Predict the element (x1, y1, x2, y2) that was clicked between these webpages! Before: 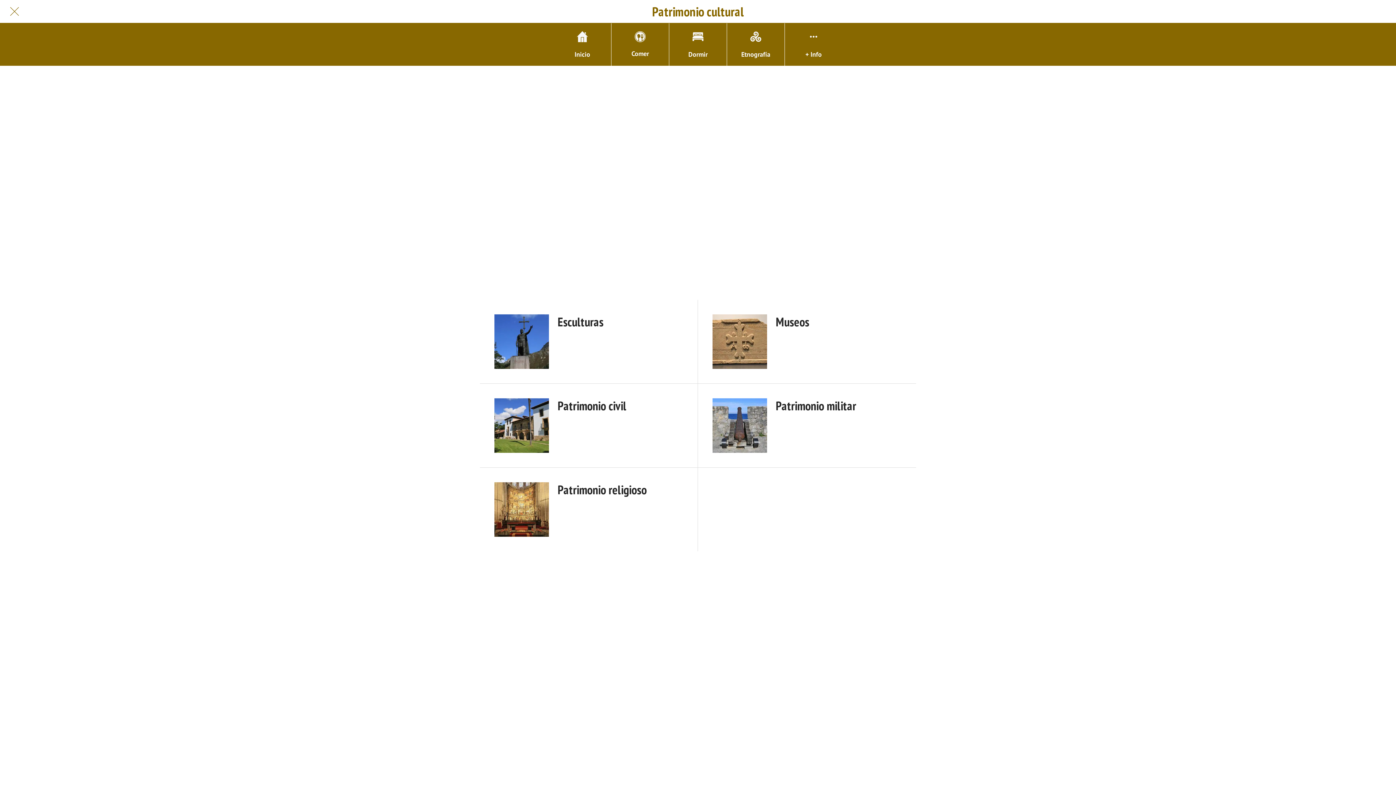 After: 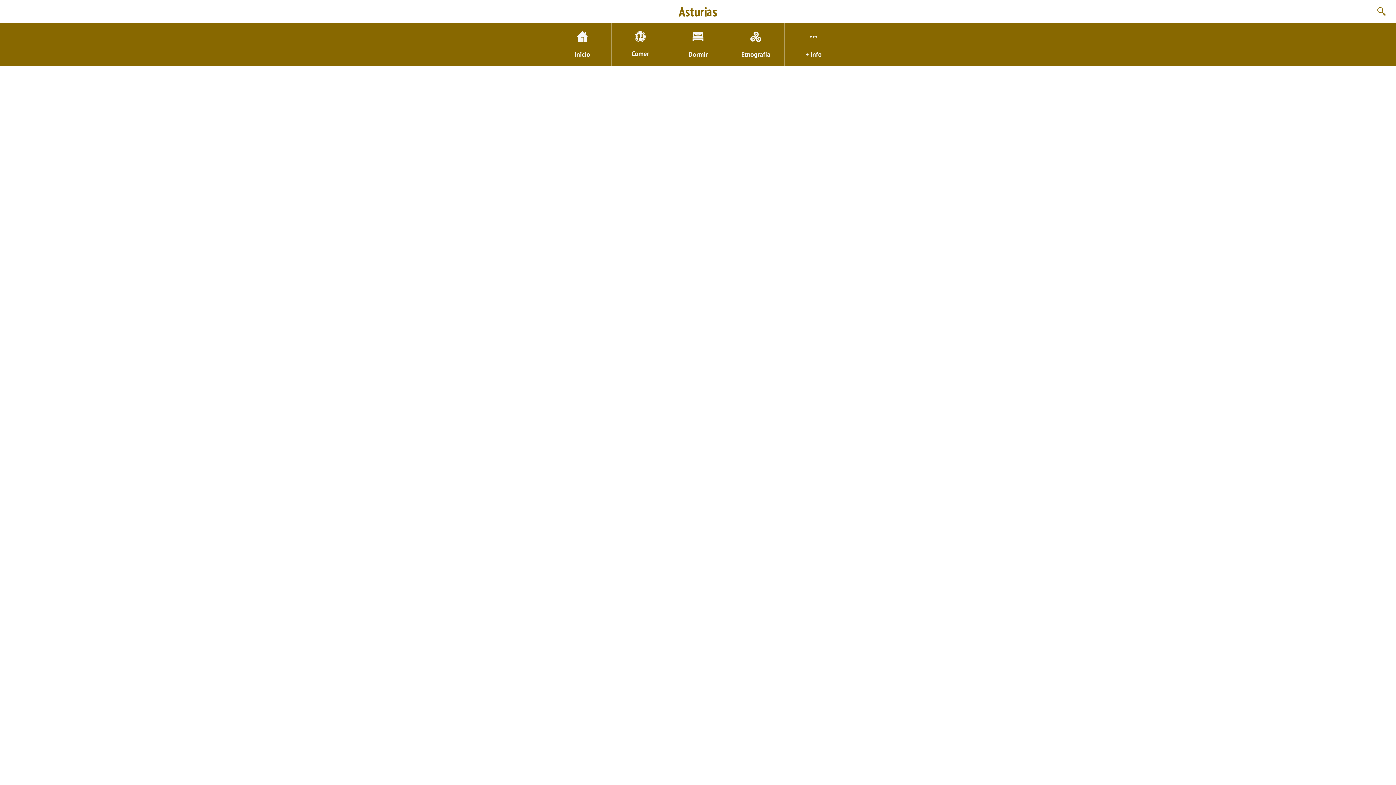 Action: label: Dormir bbox: (669, 23, 726, 65)